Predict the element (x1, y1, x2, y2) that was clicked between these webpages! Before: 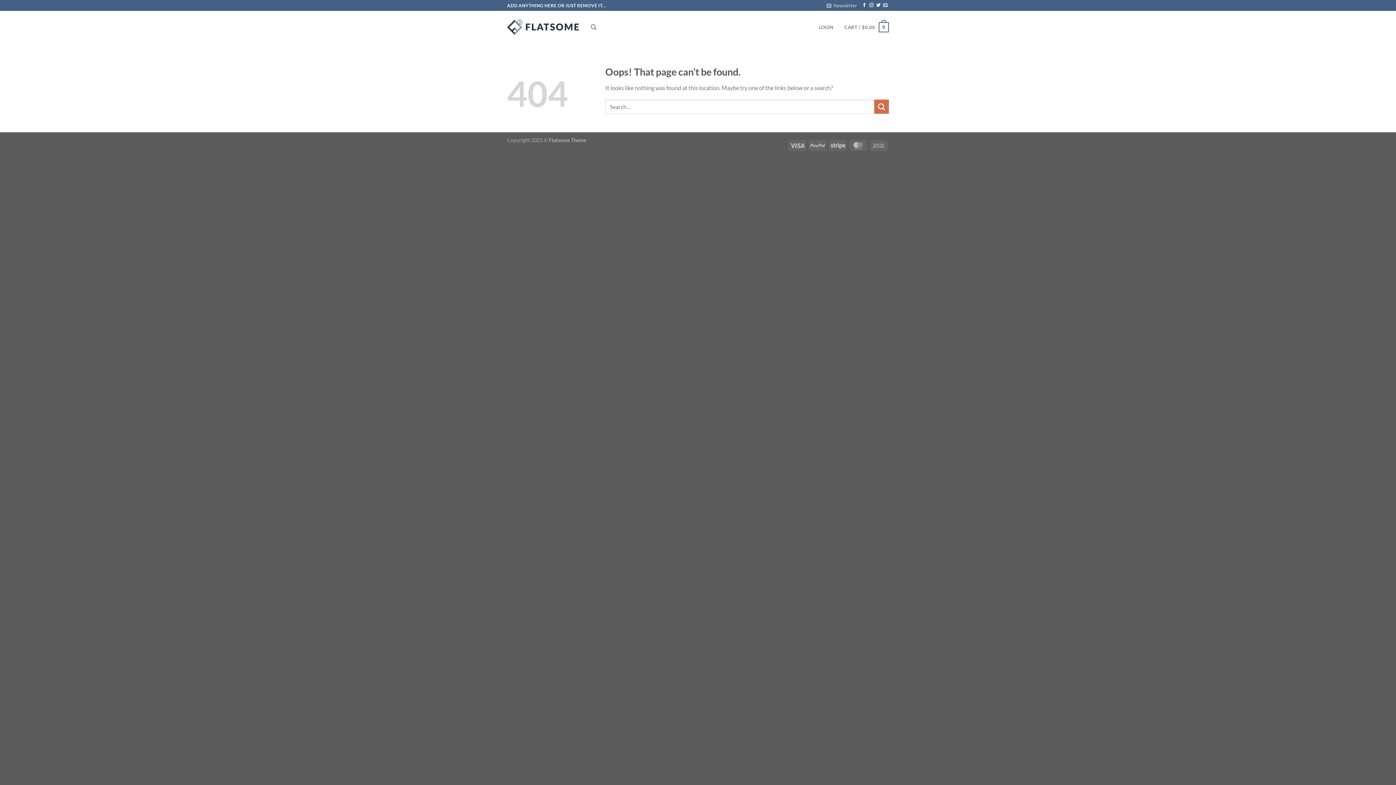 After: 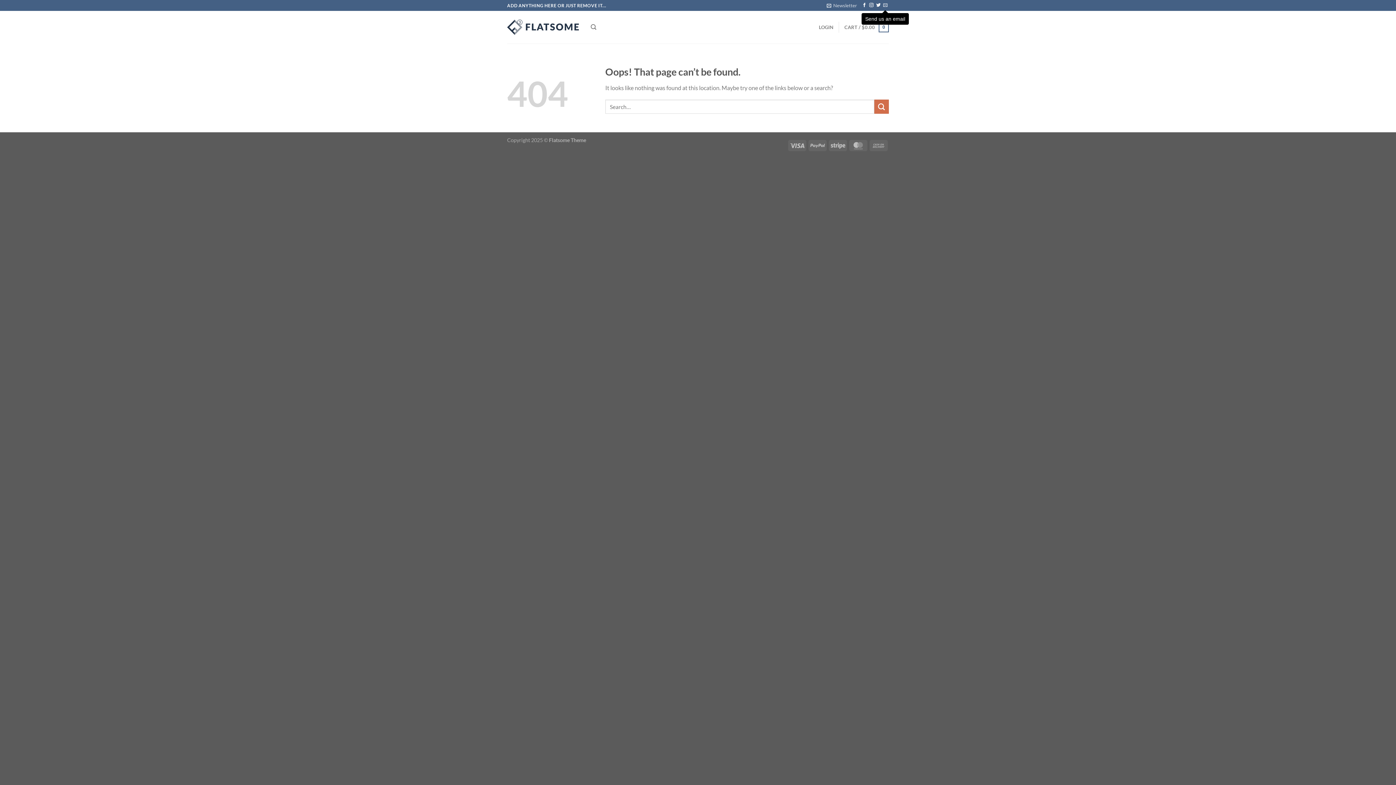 Action: bbox: (883, 3, 887, 8) label: Send us an email